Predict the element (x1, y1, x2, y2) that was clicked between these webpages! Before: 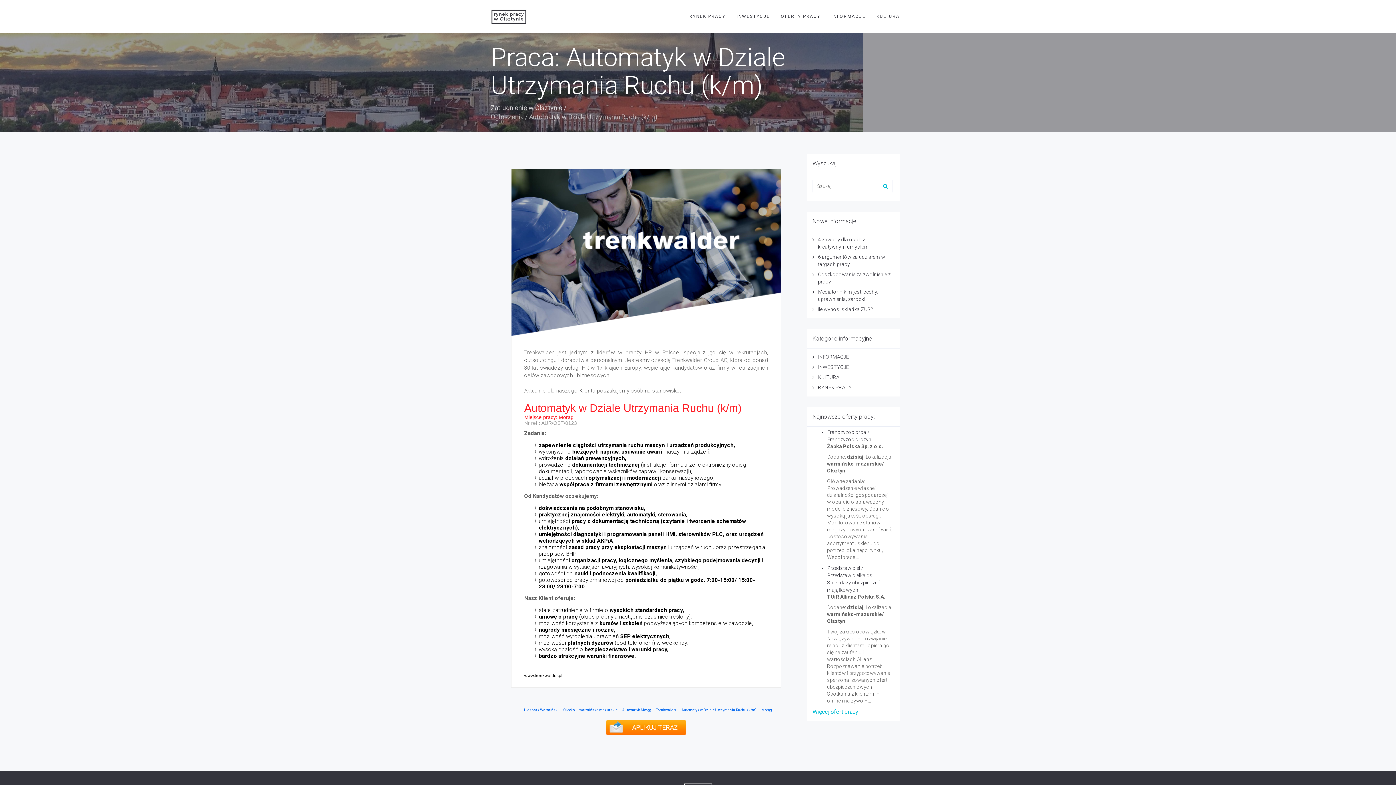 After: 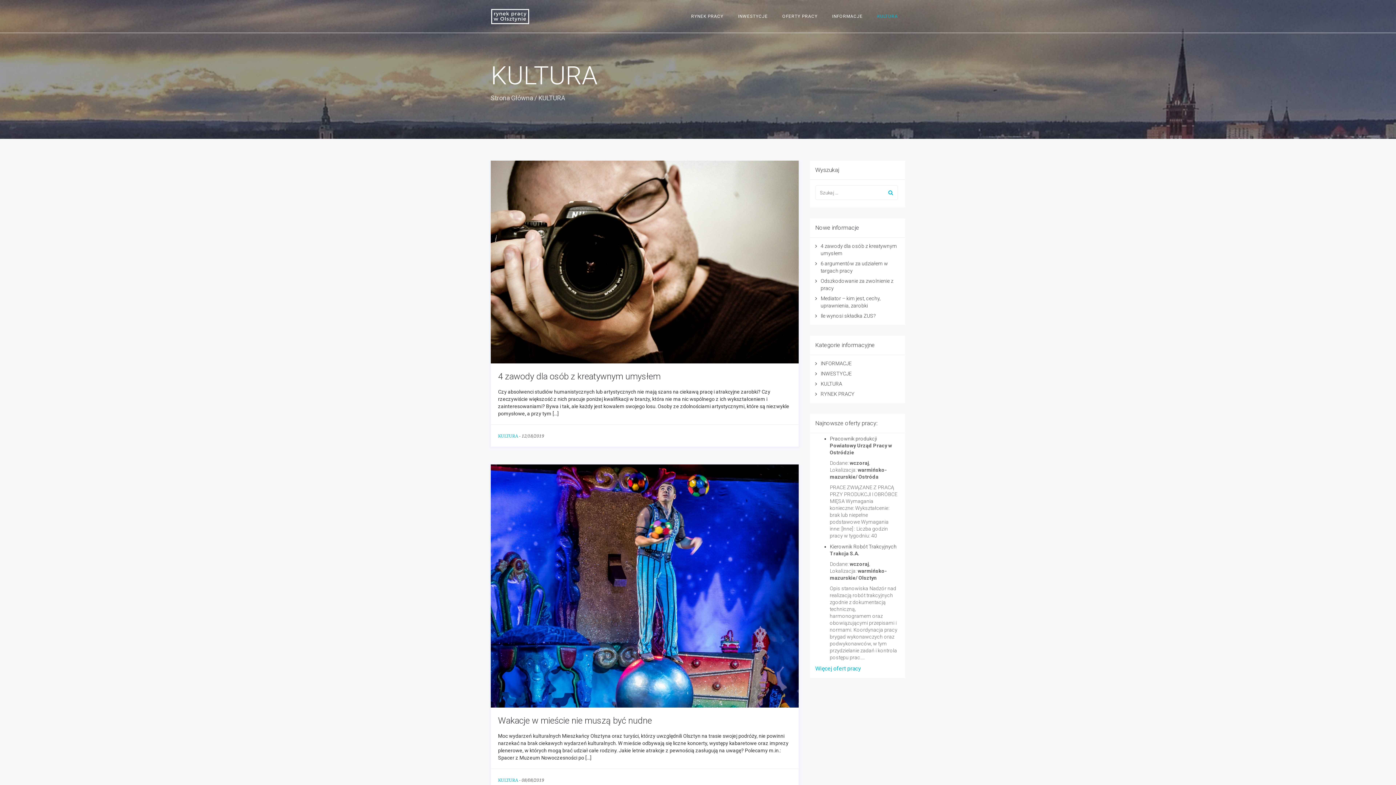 Action: label: KULTURA bbox: (871, 0, 905, 32)